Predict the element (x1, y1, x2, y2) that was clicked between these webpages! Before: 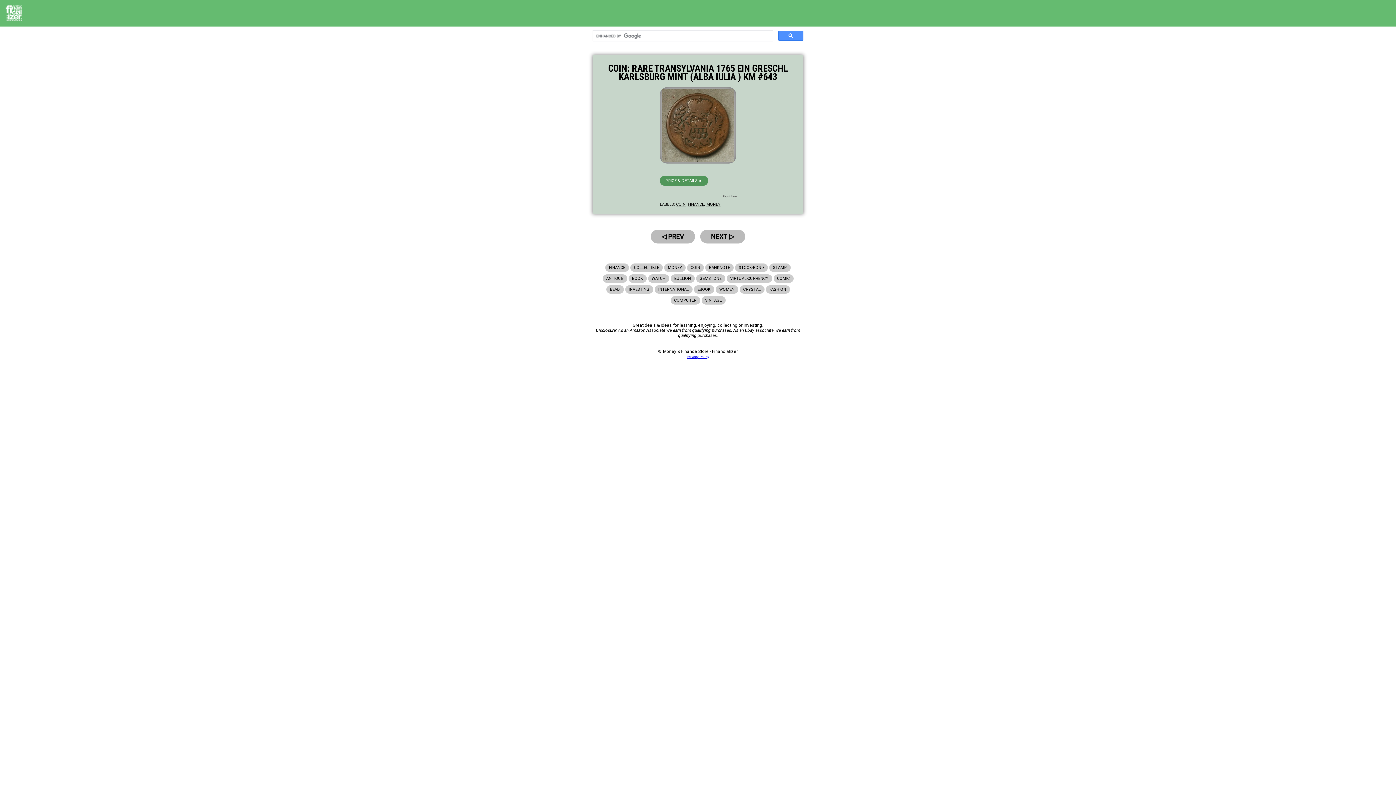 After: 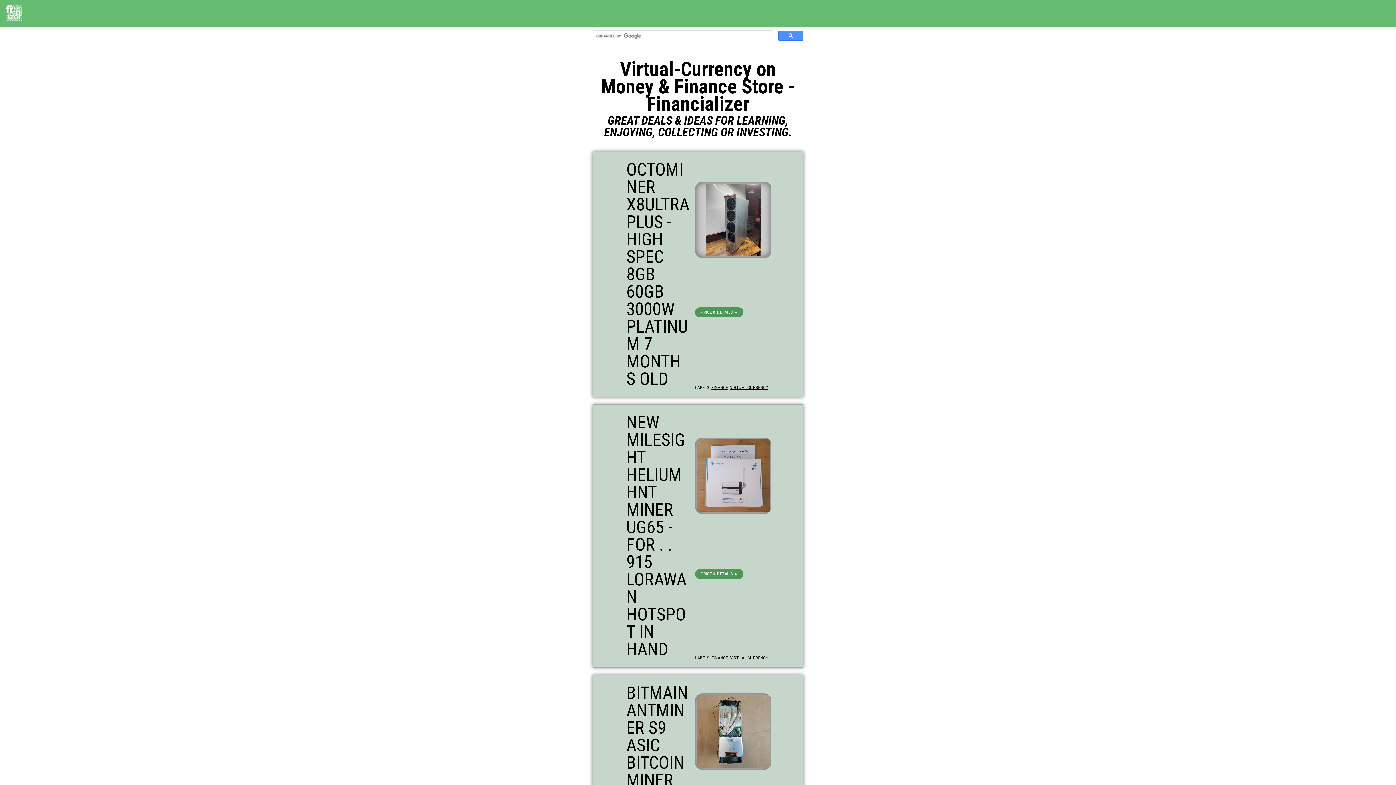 Action: label: VIRTUAL-CURRENCY bbox: (726, 274, 772, 282)